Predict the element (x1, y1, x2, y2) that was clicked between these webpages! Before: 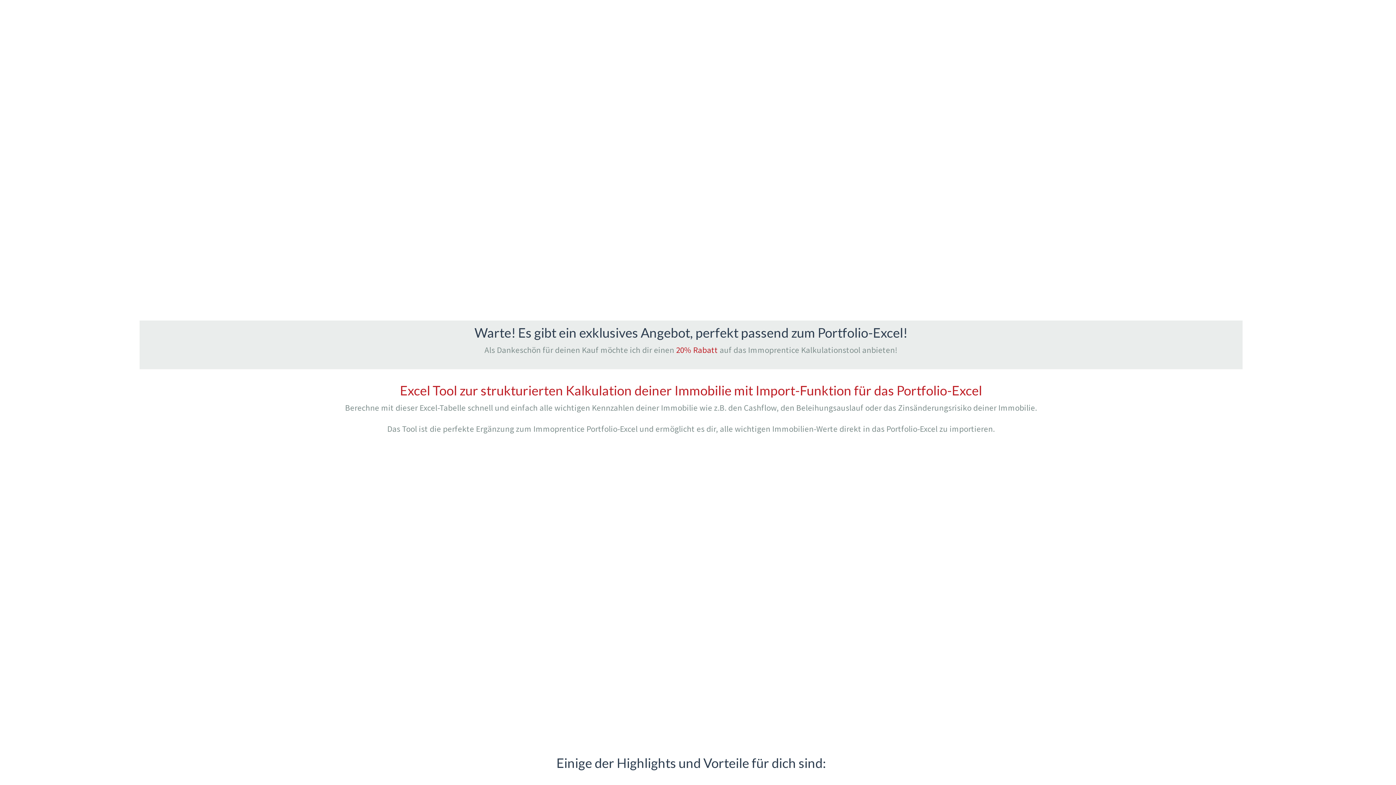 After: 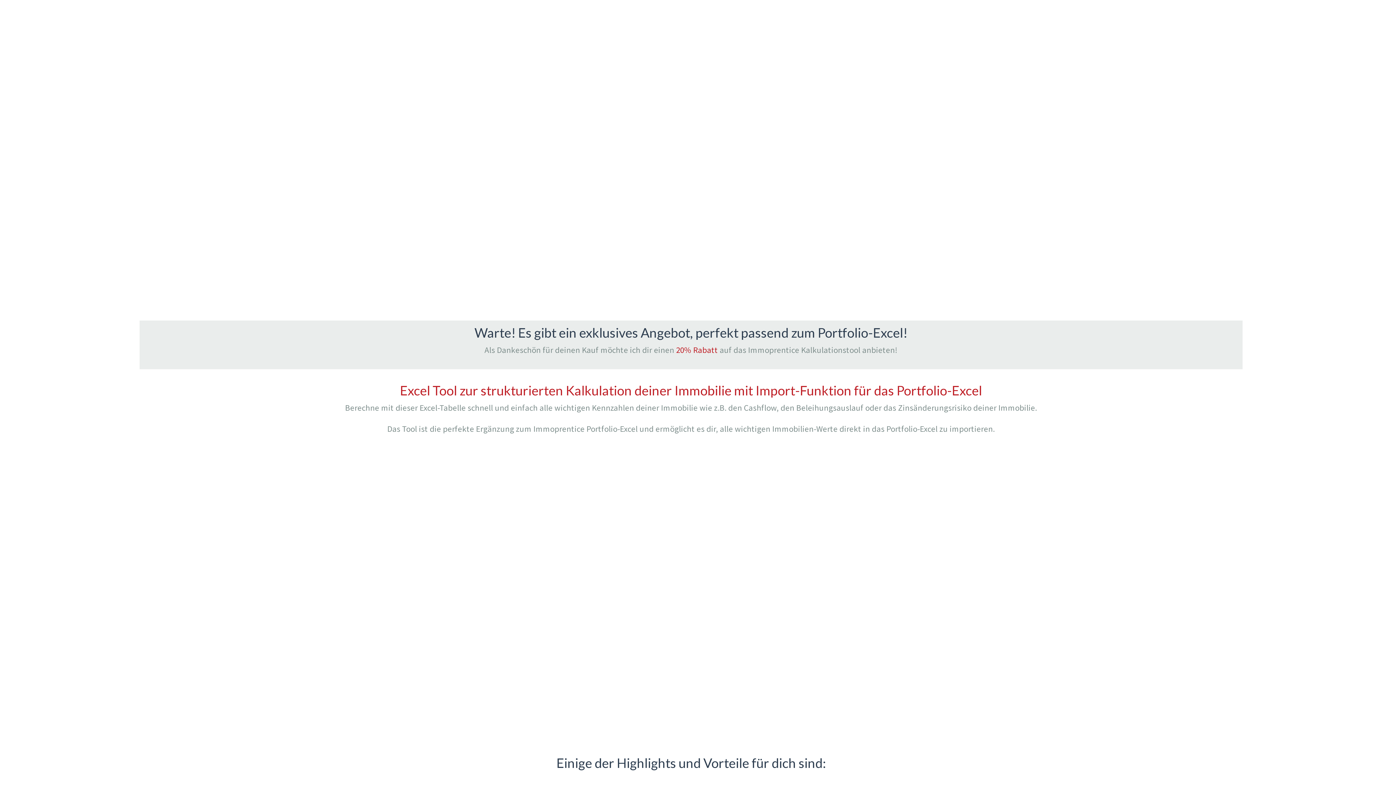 Action: bbox: (474, 578, 909, 584)